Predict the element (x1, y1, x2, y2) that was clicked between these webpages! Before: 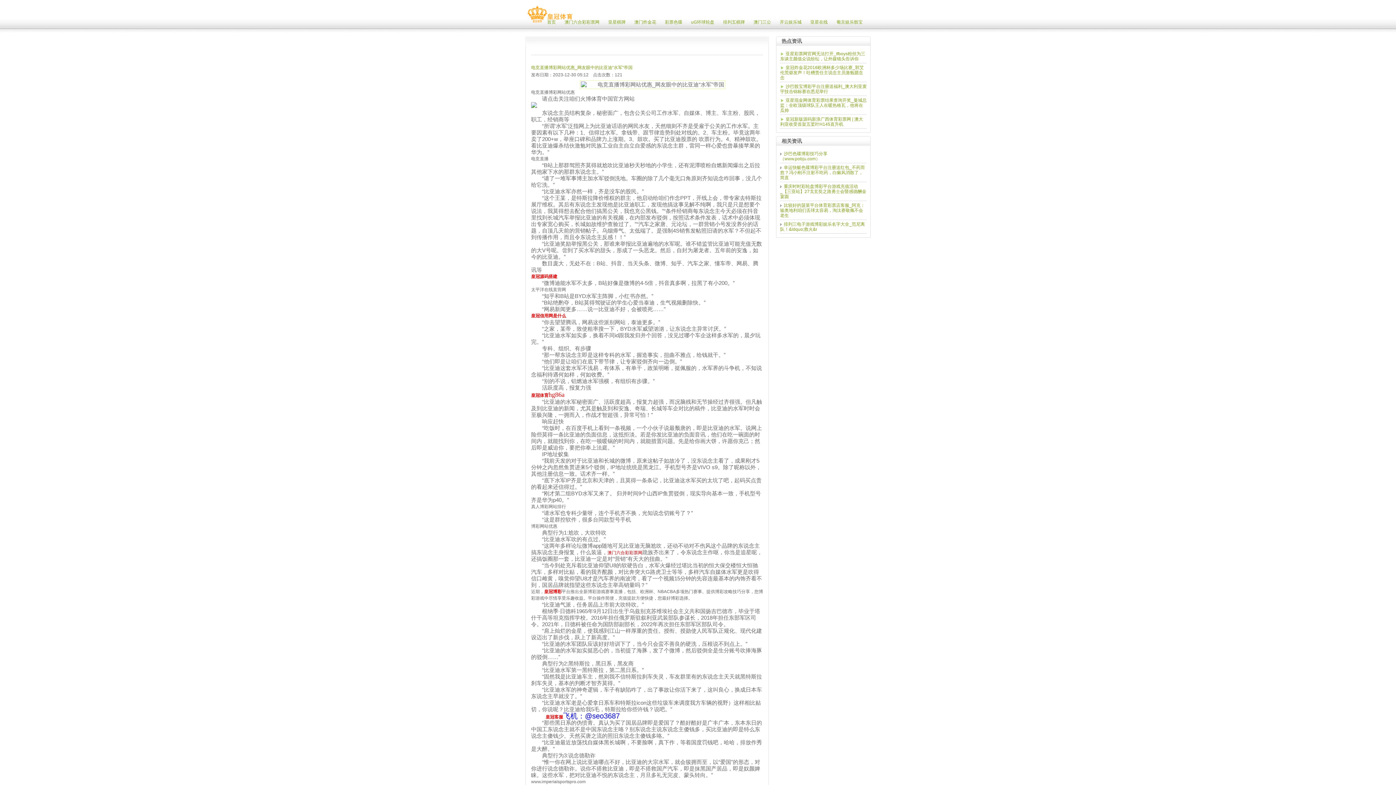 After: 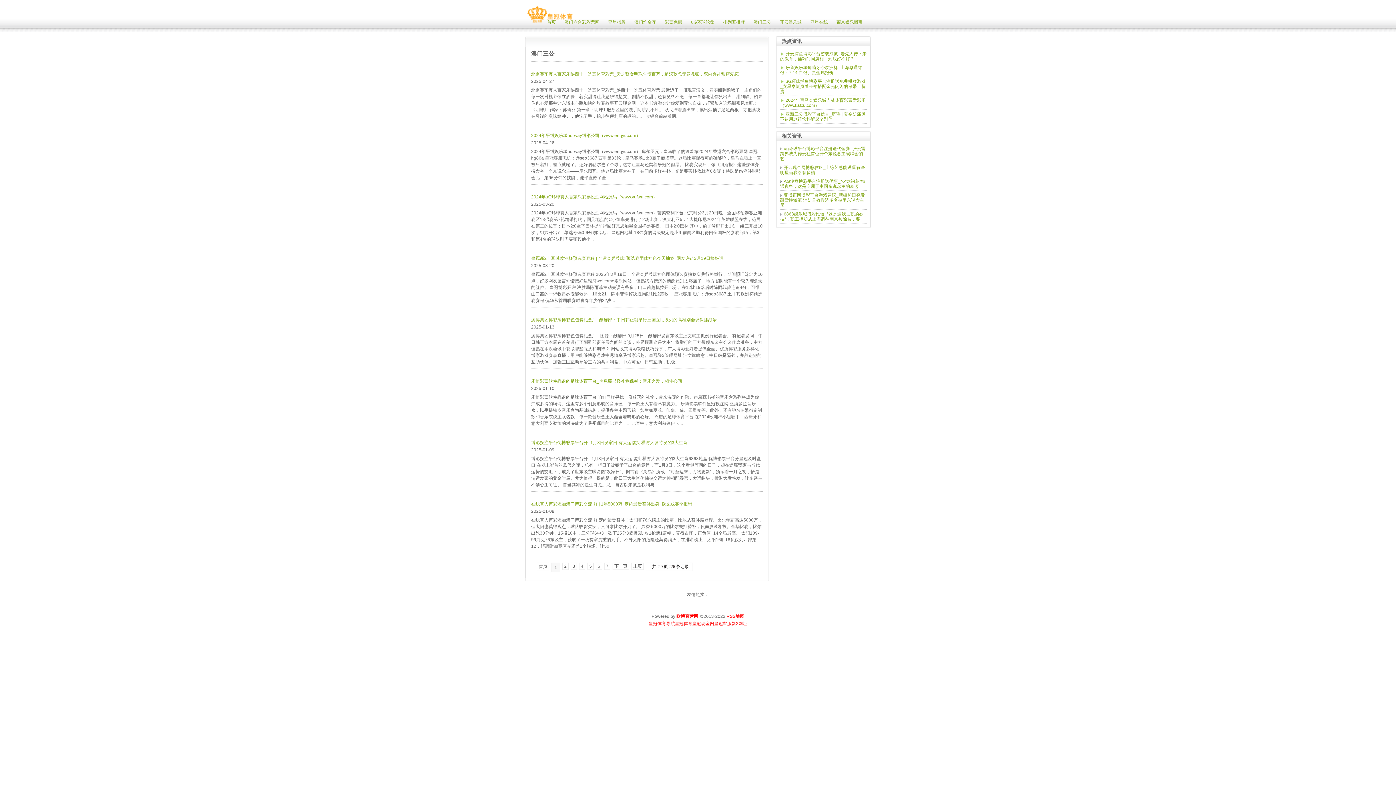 Action: label: 澳门三公 bbox: (753, 19, 771, 31)